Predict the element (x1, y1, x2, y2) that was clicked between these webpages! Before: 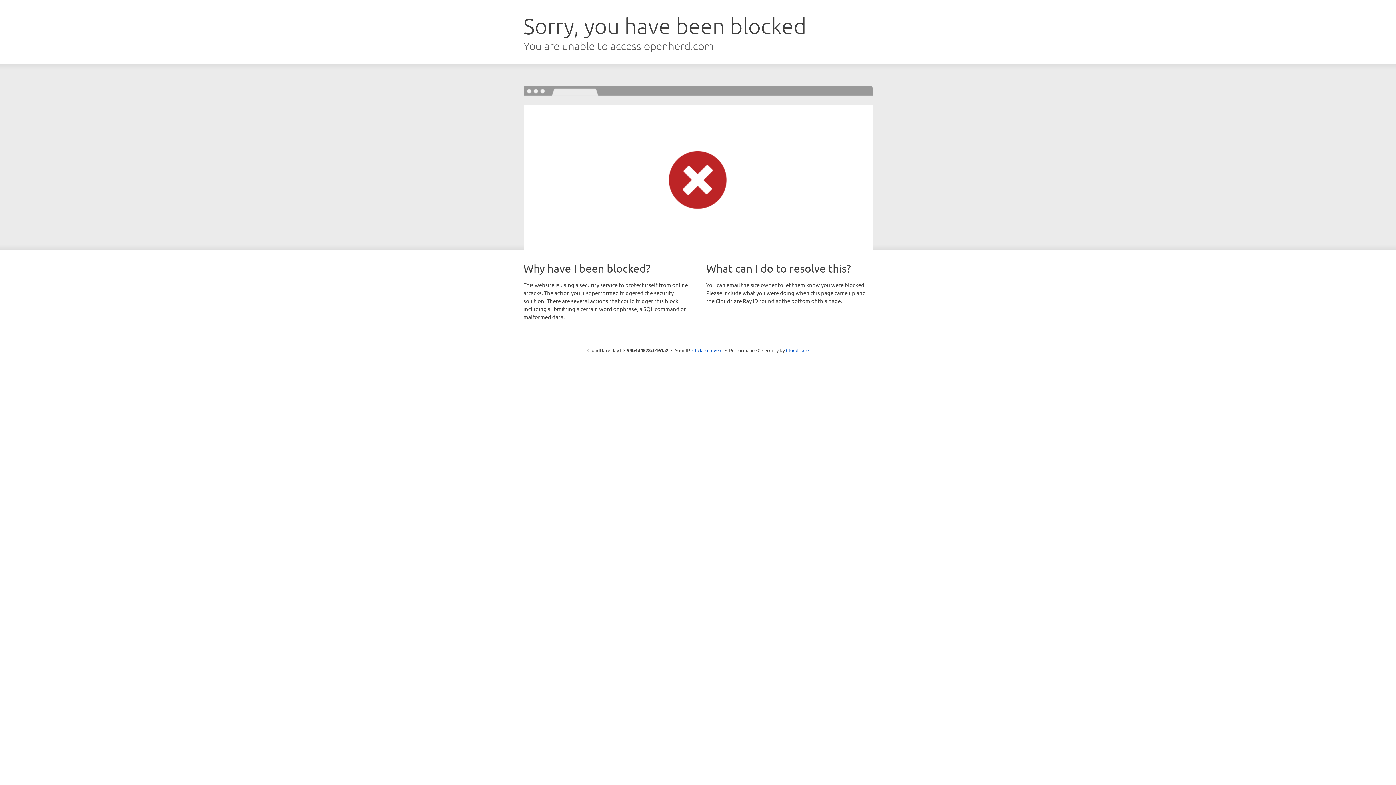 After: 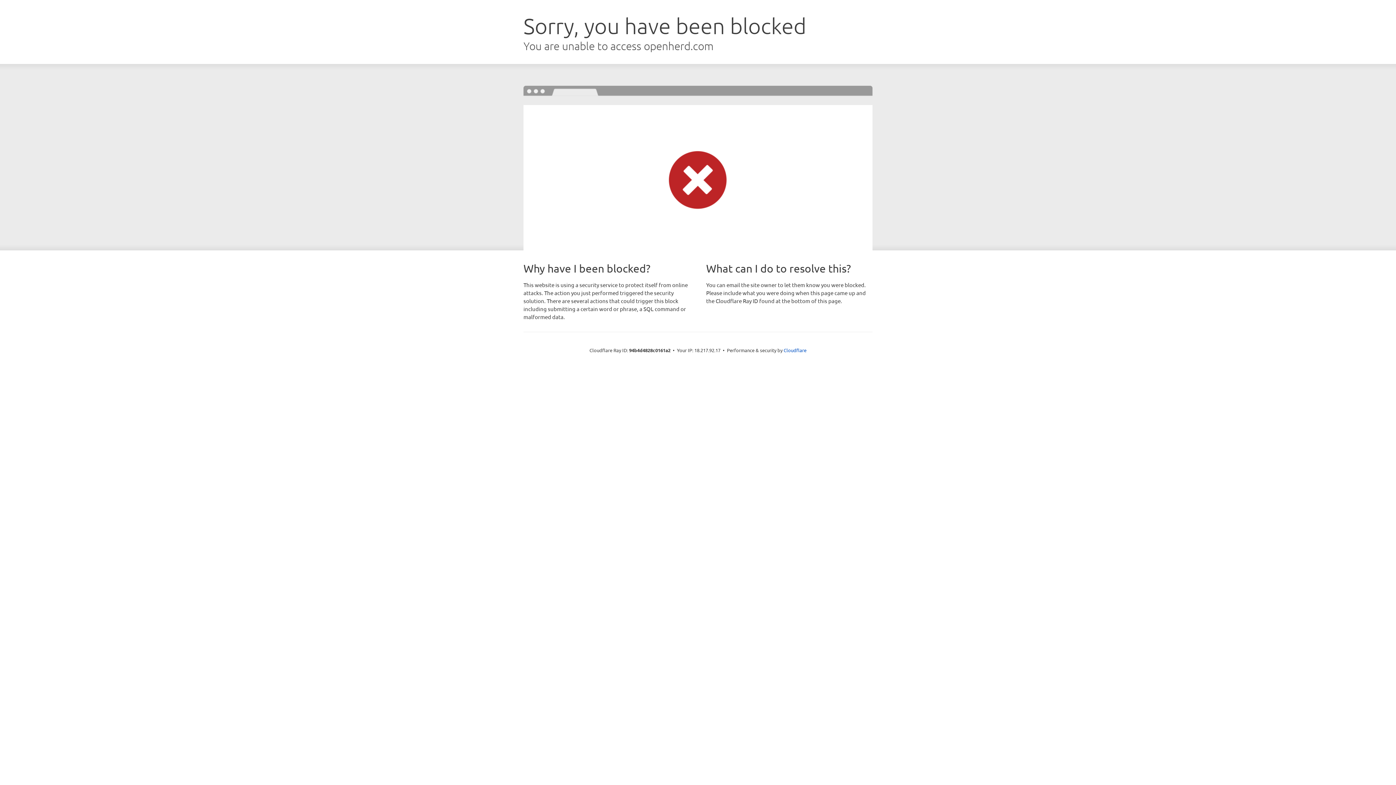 Action: bbox: (692, 346, 722, 353) label: Click to reveal